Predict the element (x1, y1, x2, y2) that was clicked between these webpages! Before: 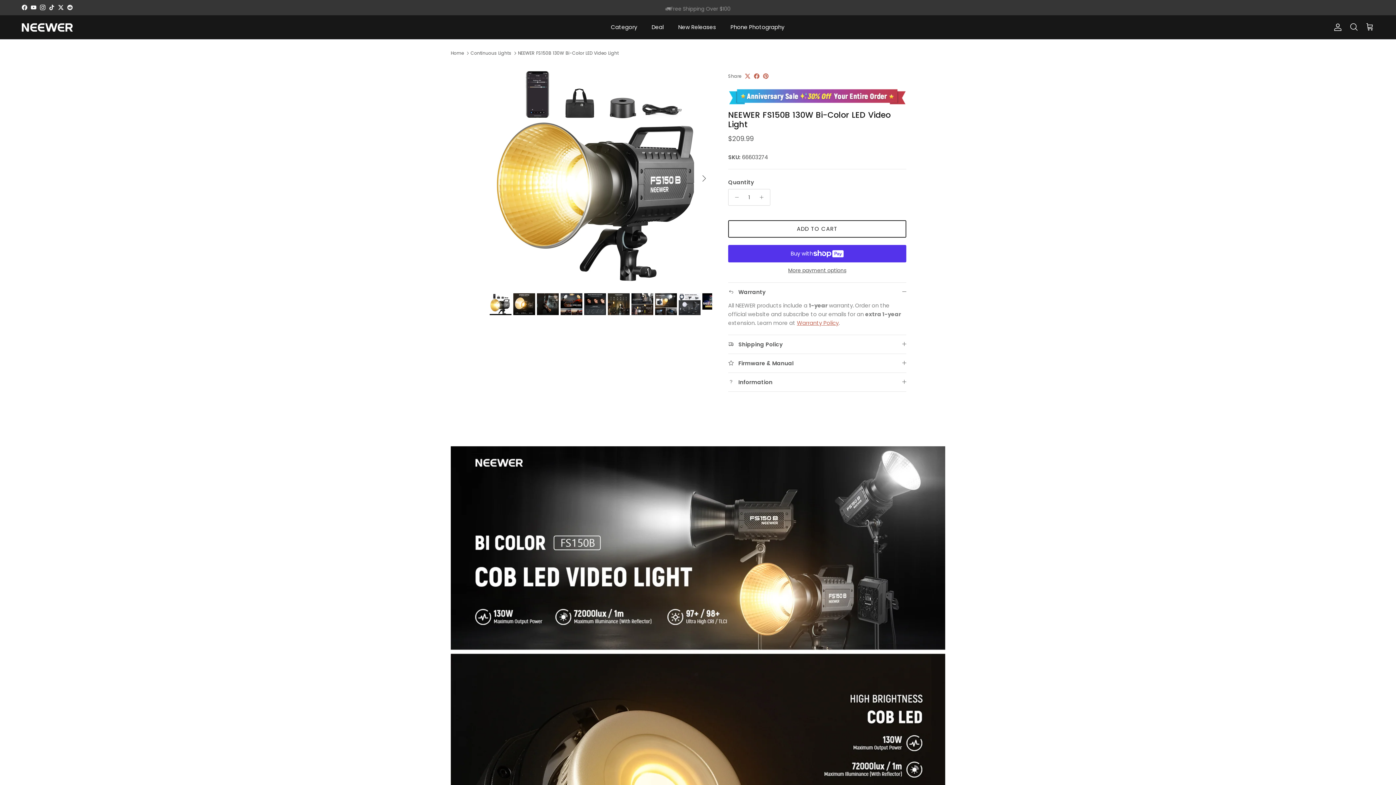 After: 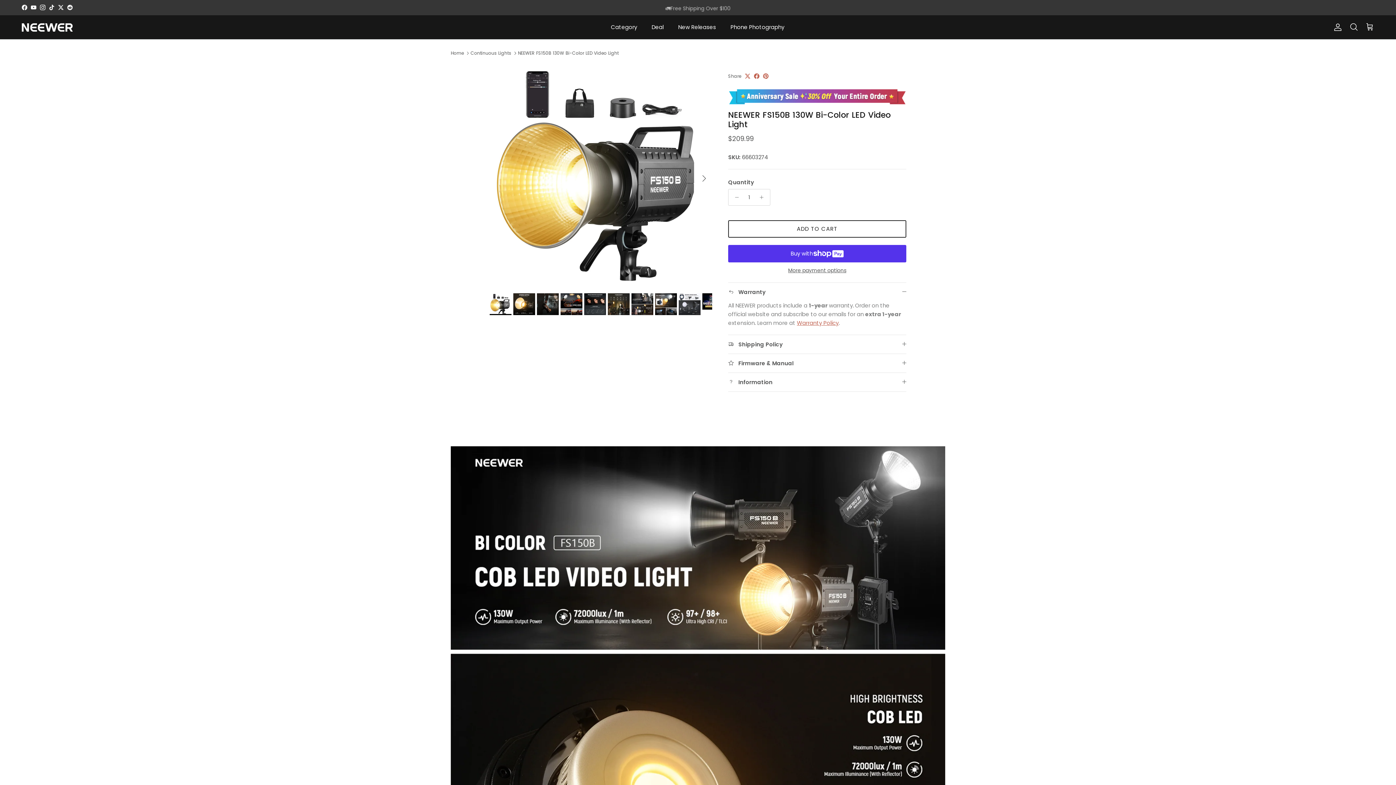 Action: bbox: (797, 319, 838, 326) label: Warranty Policy